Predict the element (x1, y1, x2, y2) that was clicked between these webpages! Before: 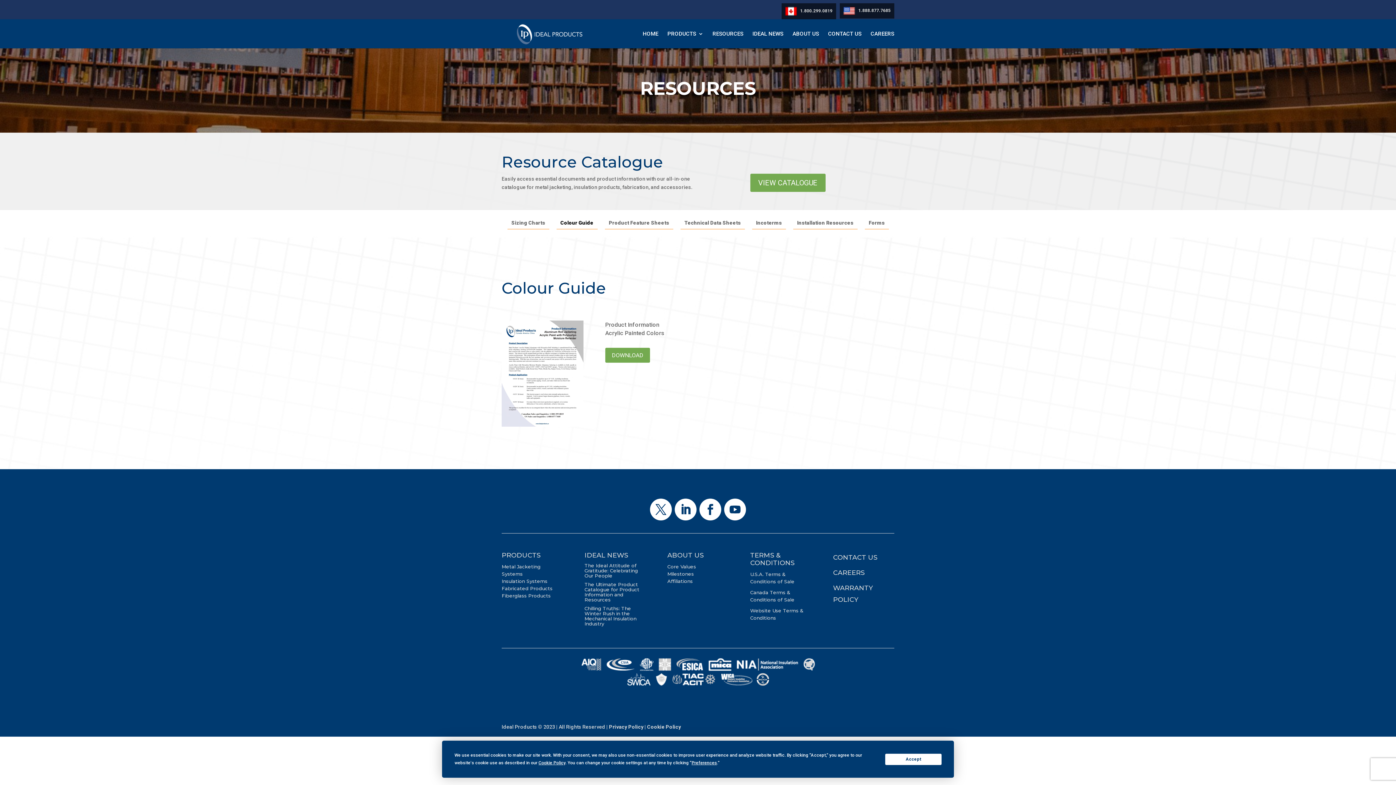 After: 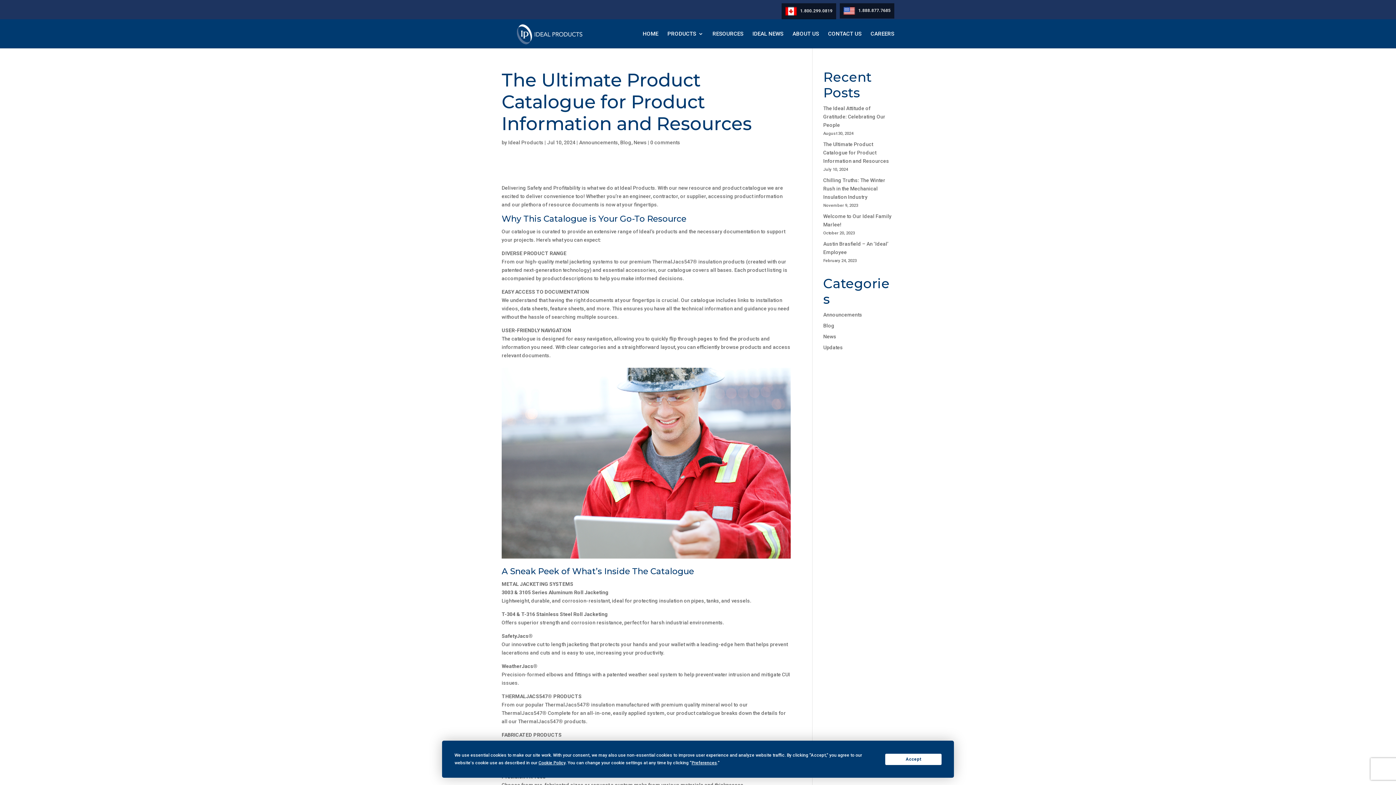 Action: label: The Ultimate Product Catalogue for Product Information and Resources bbox: (584, 581, 639, 602)